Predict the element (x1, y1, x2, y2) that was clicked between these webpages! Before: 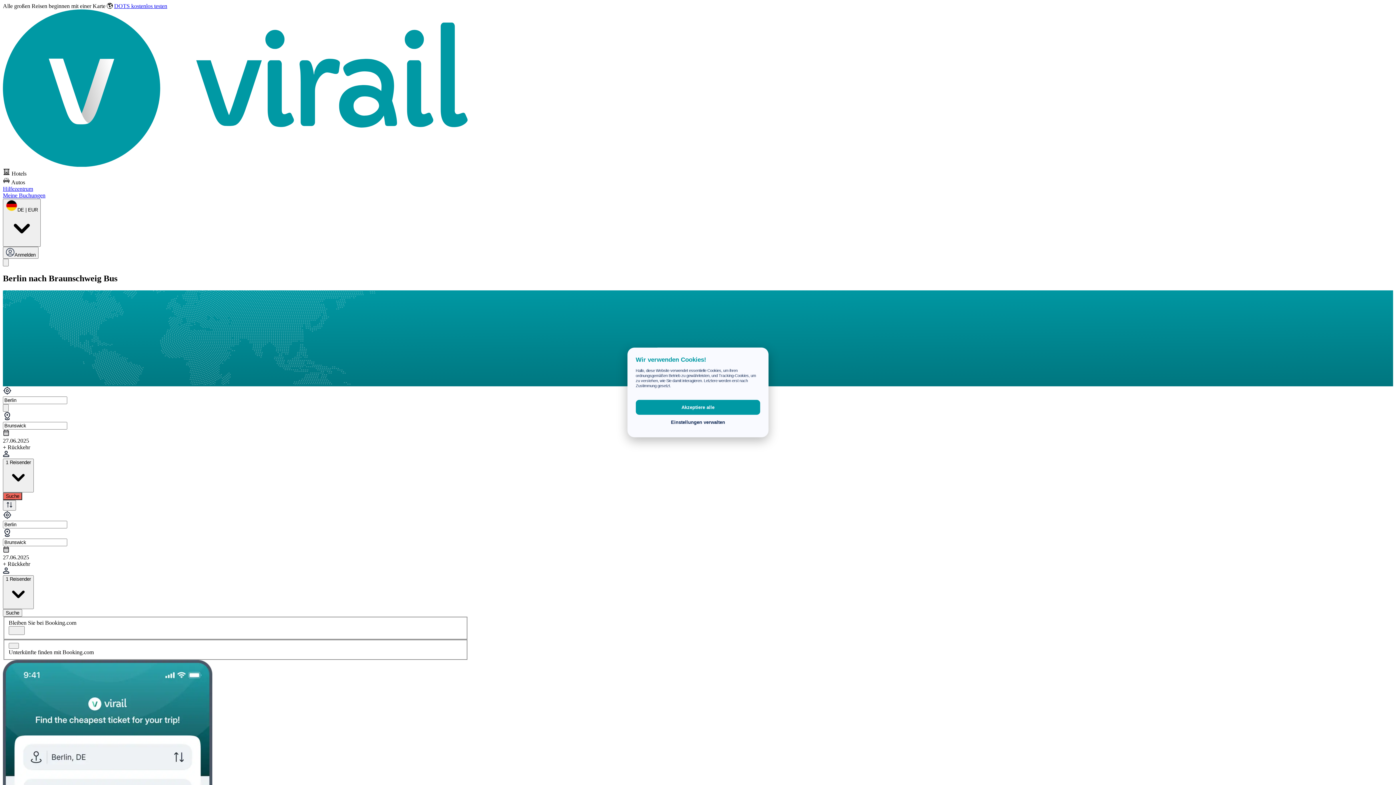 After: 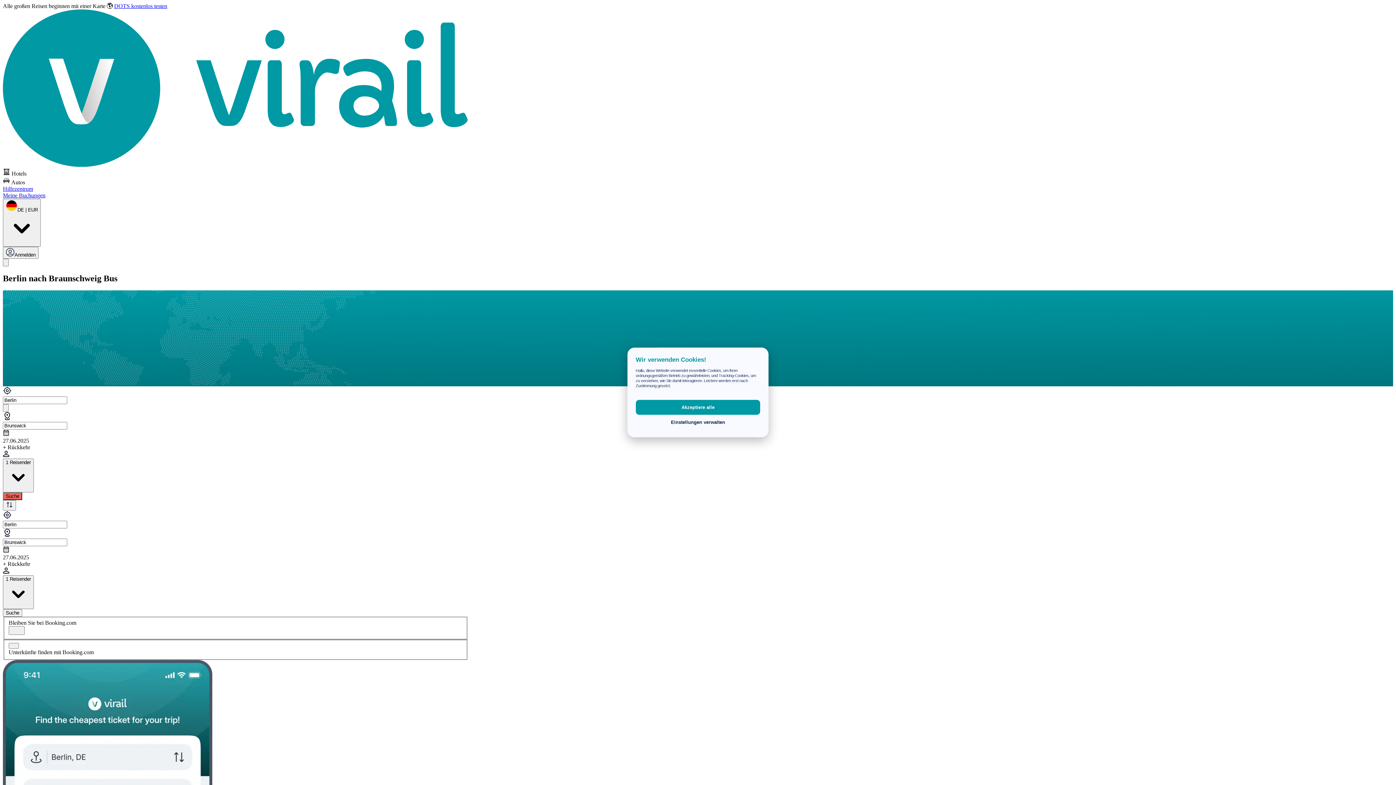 Action: label:  Autos bbox: (2, 176, 468, 185)